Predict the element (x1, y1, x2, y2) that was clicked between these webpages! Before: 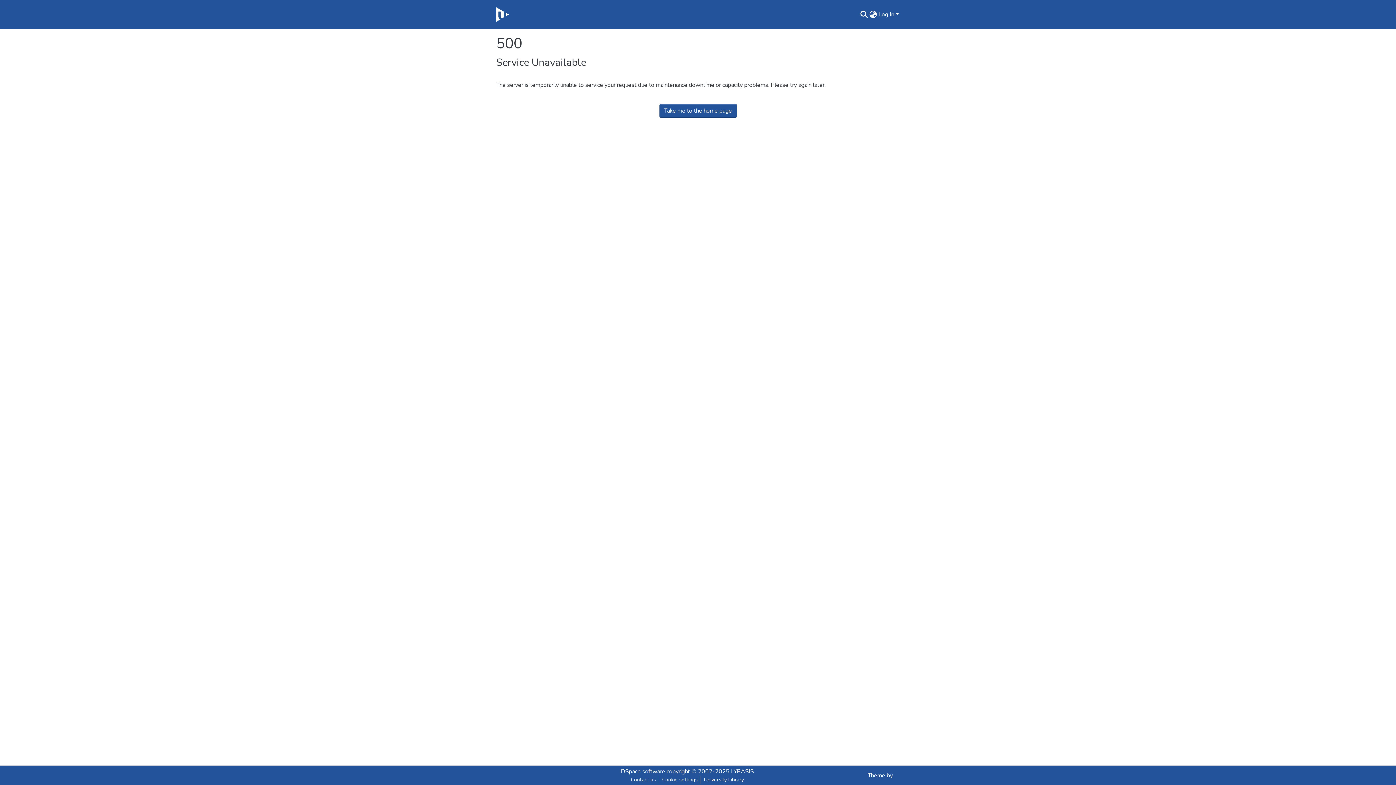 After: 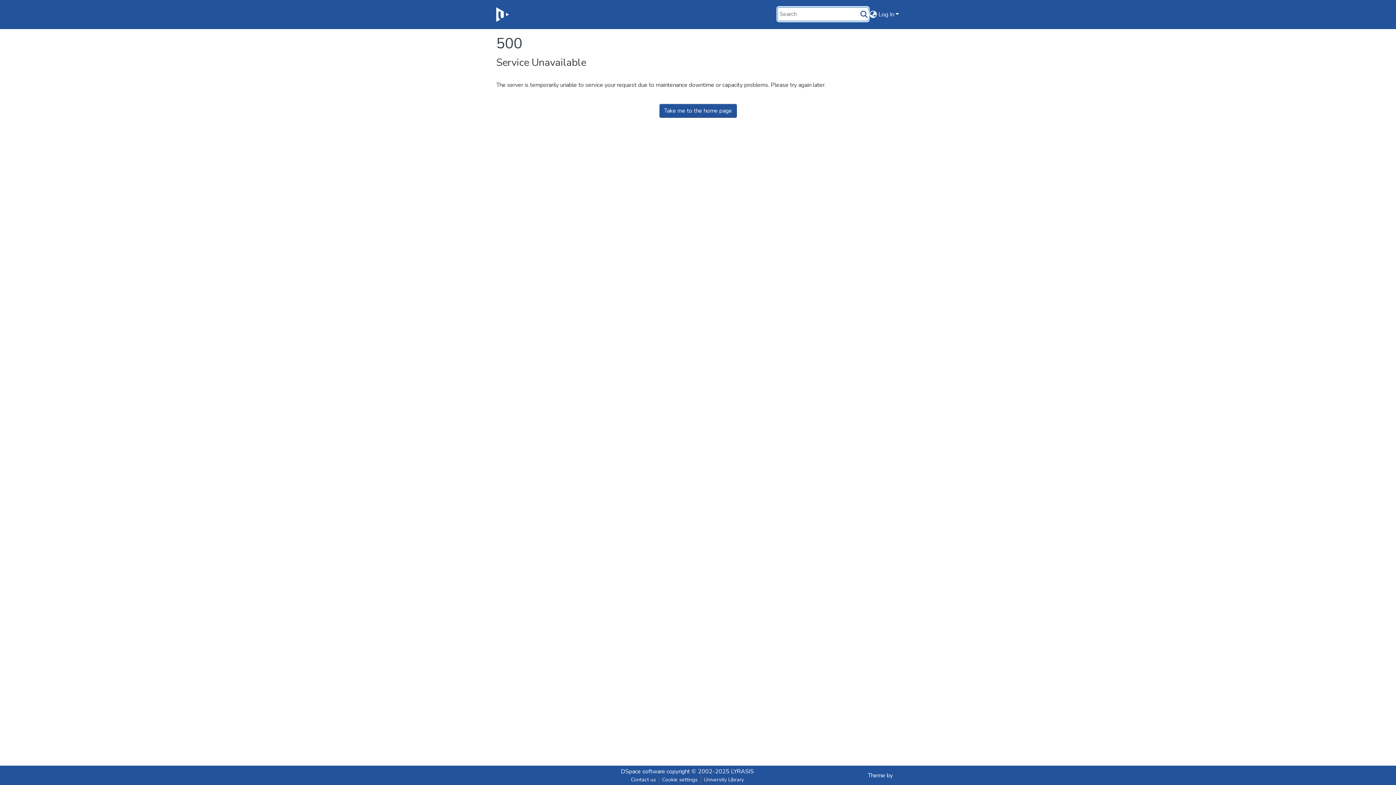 Action: label: Submit search bbox: (859, 10, 868, 18)